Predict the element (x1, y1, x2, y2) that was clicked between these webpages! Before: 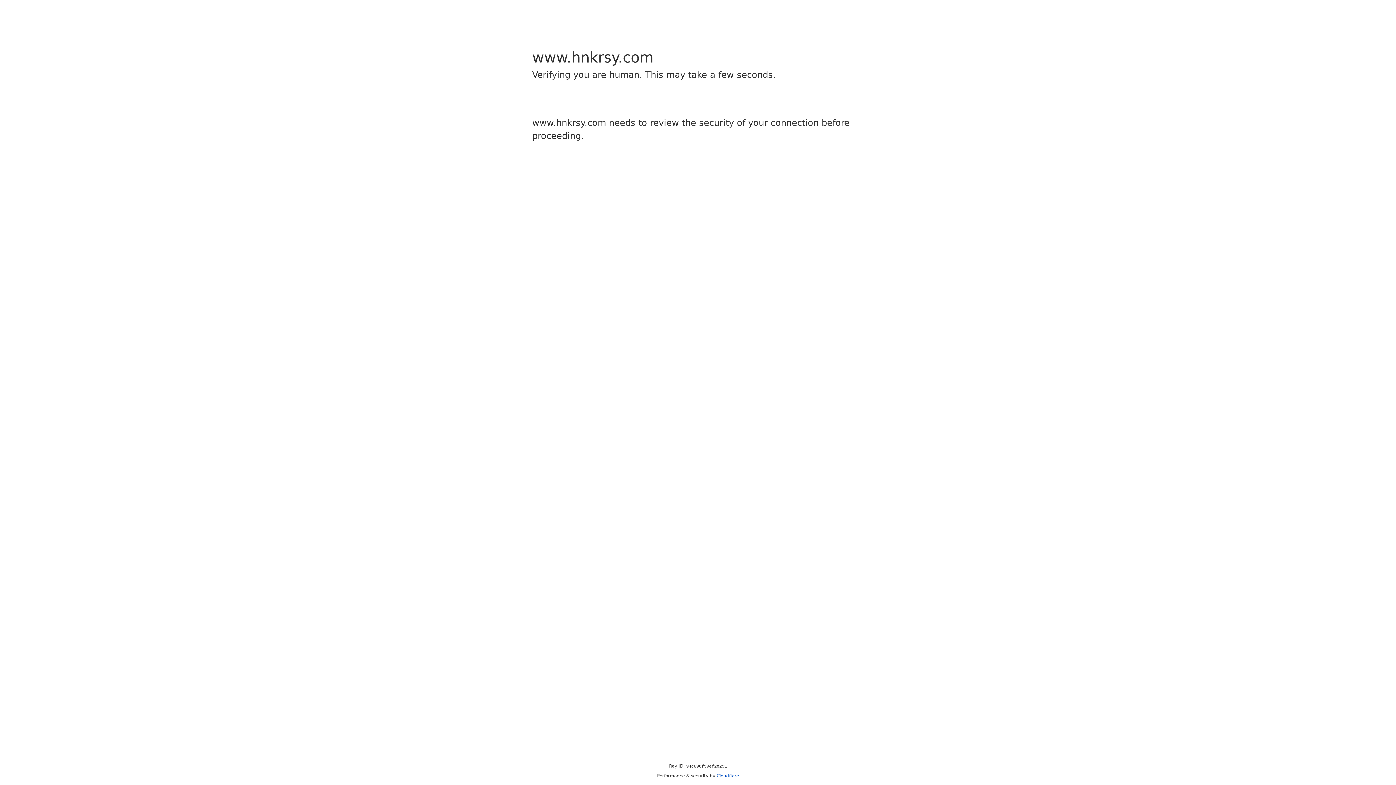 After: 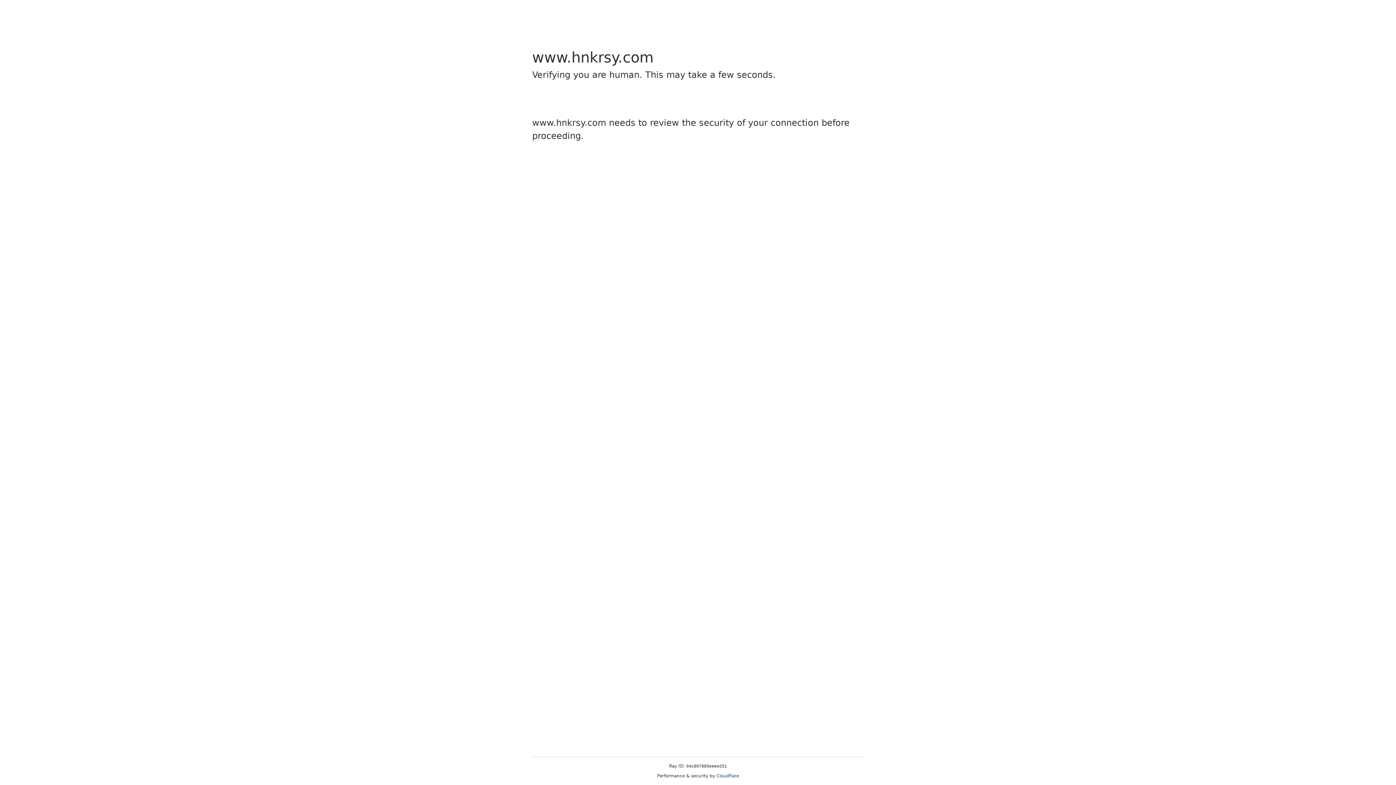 Action: bbox: (716, 773, 739, 778) label: Cloudflare